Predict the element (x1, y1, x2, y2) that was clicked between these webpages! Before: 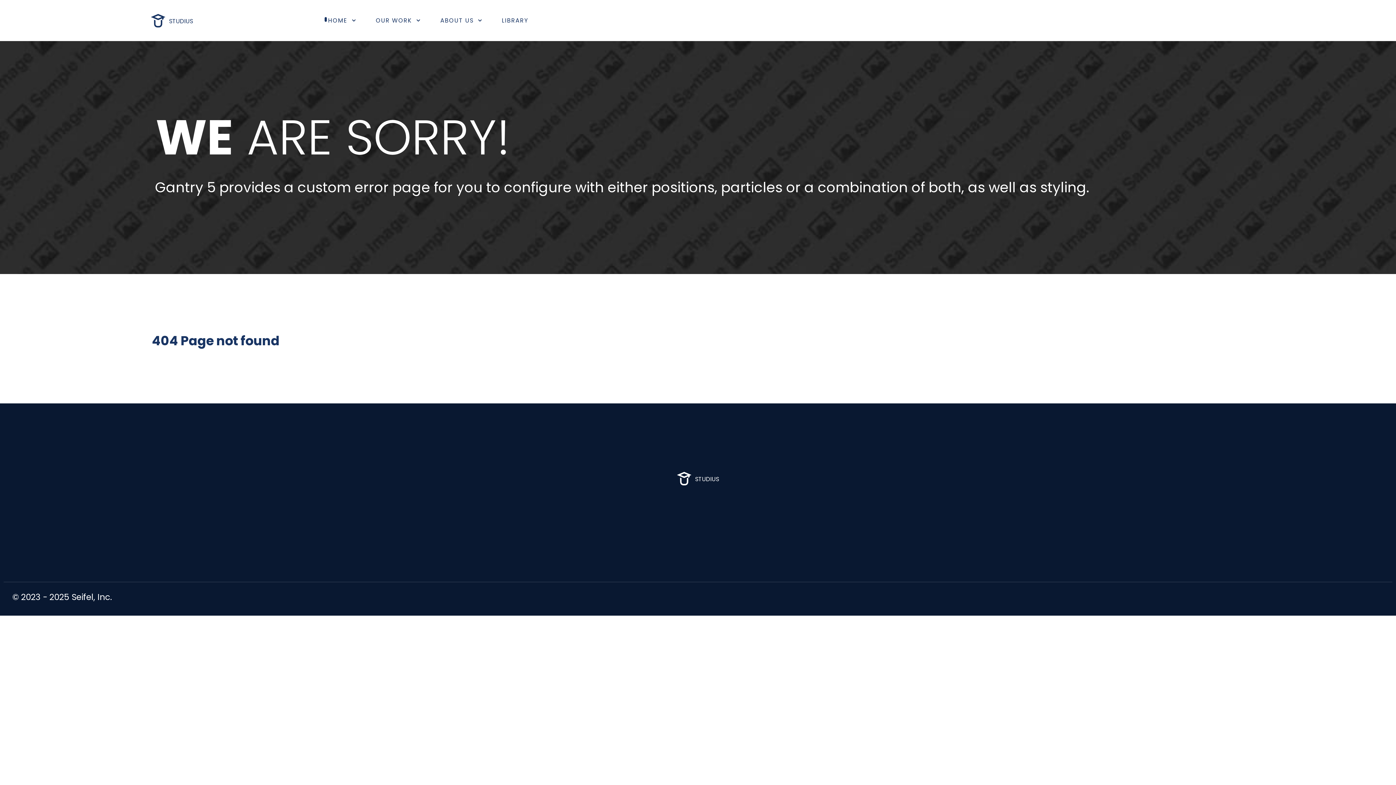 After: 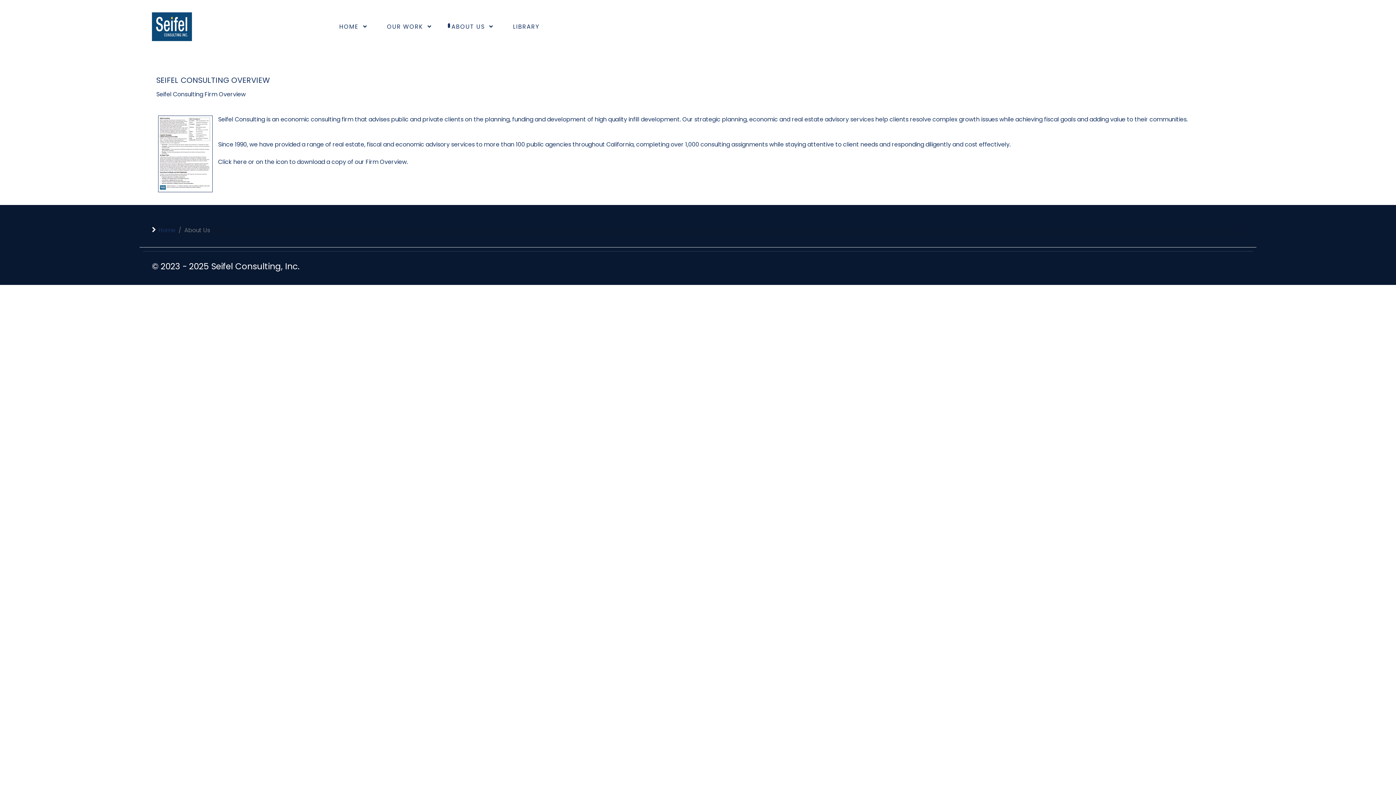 Action: bbox: (431, 12, 493, 28) label: ABOUT US 